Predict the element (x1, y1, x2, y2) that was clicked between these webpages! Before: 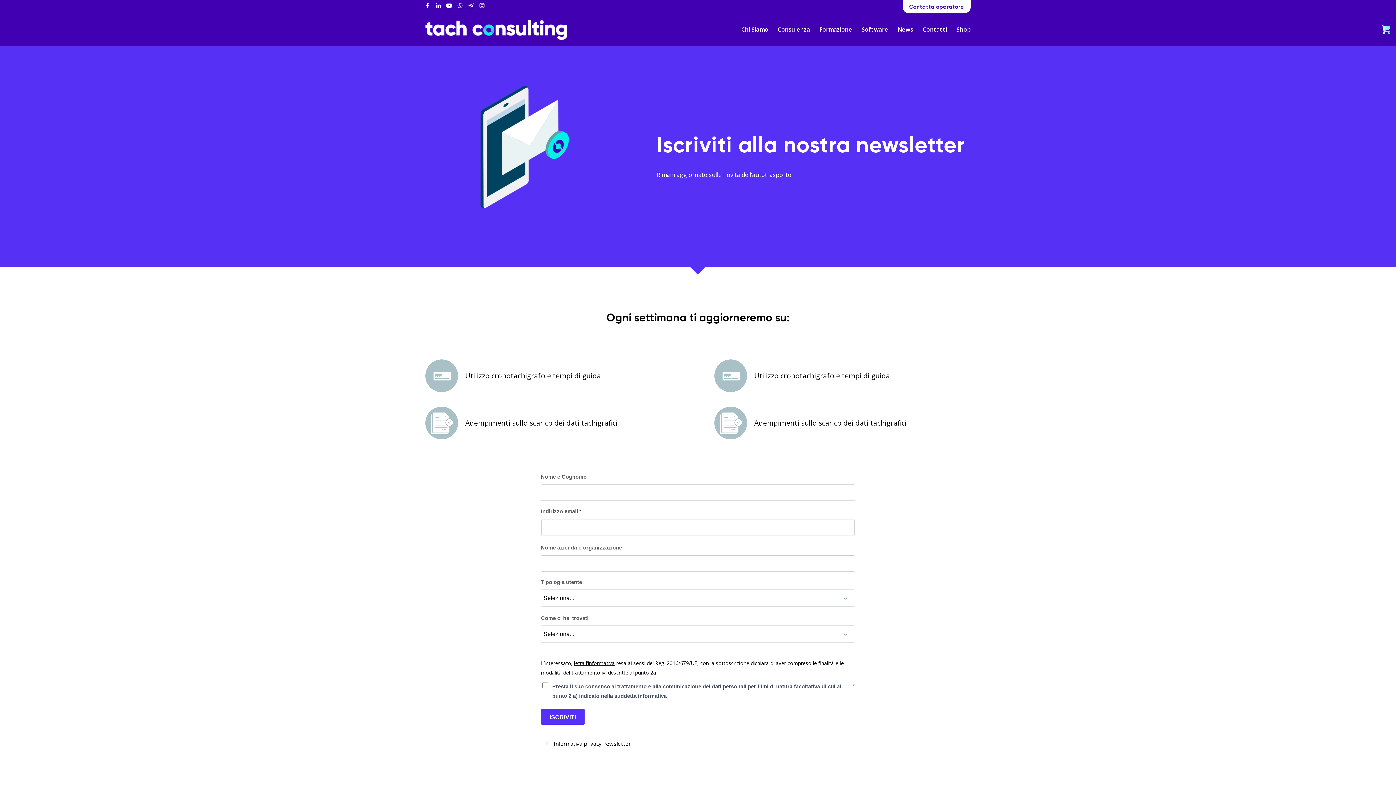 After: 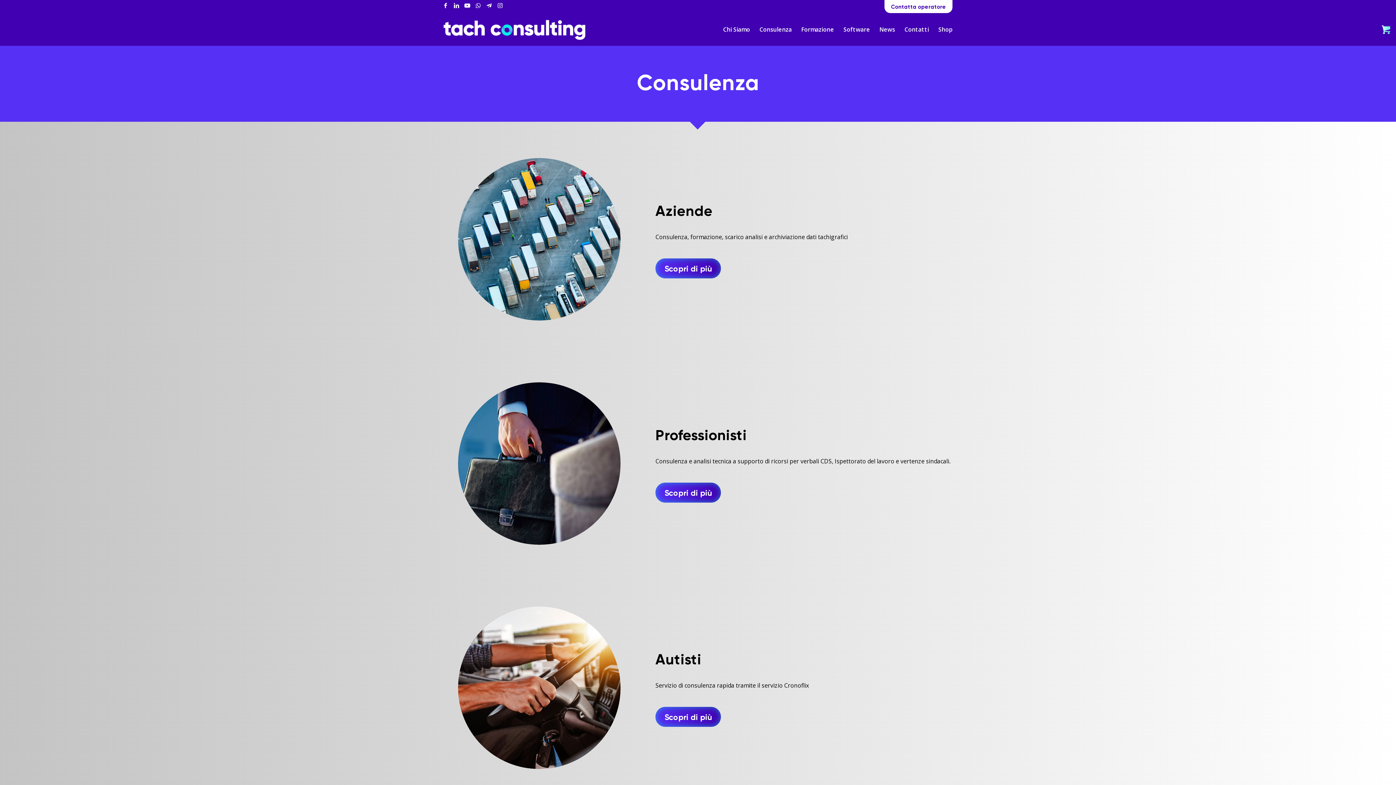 Action: bbox: (773, 13, 814, 45) label: Consulenza